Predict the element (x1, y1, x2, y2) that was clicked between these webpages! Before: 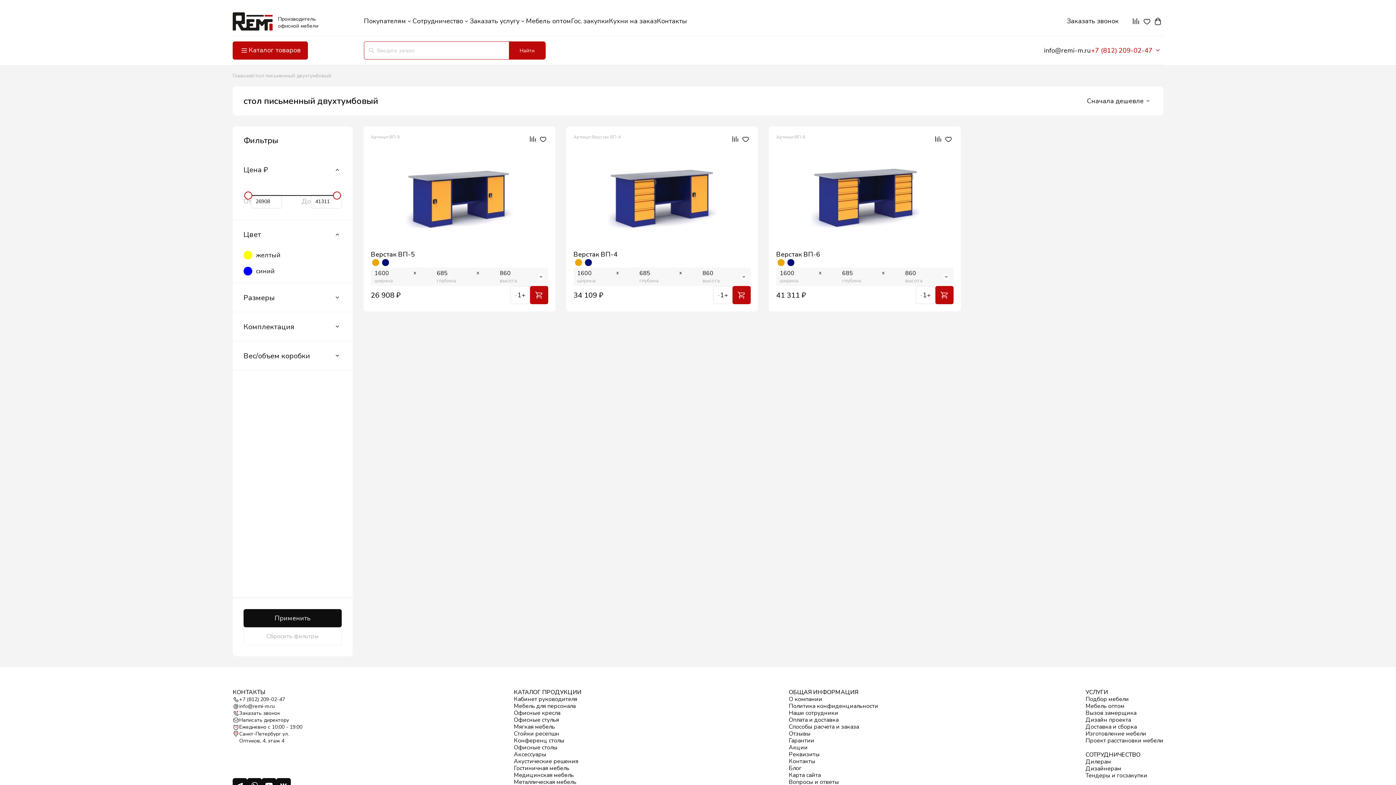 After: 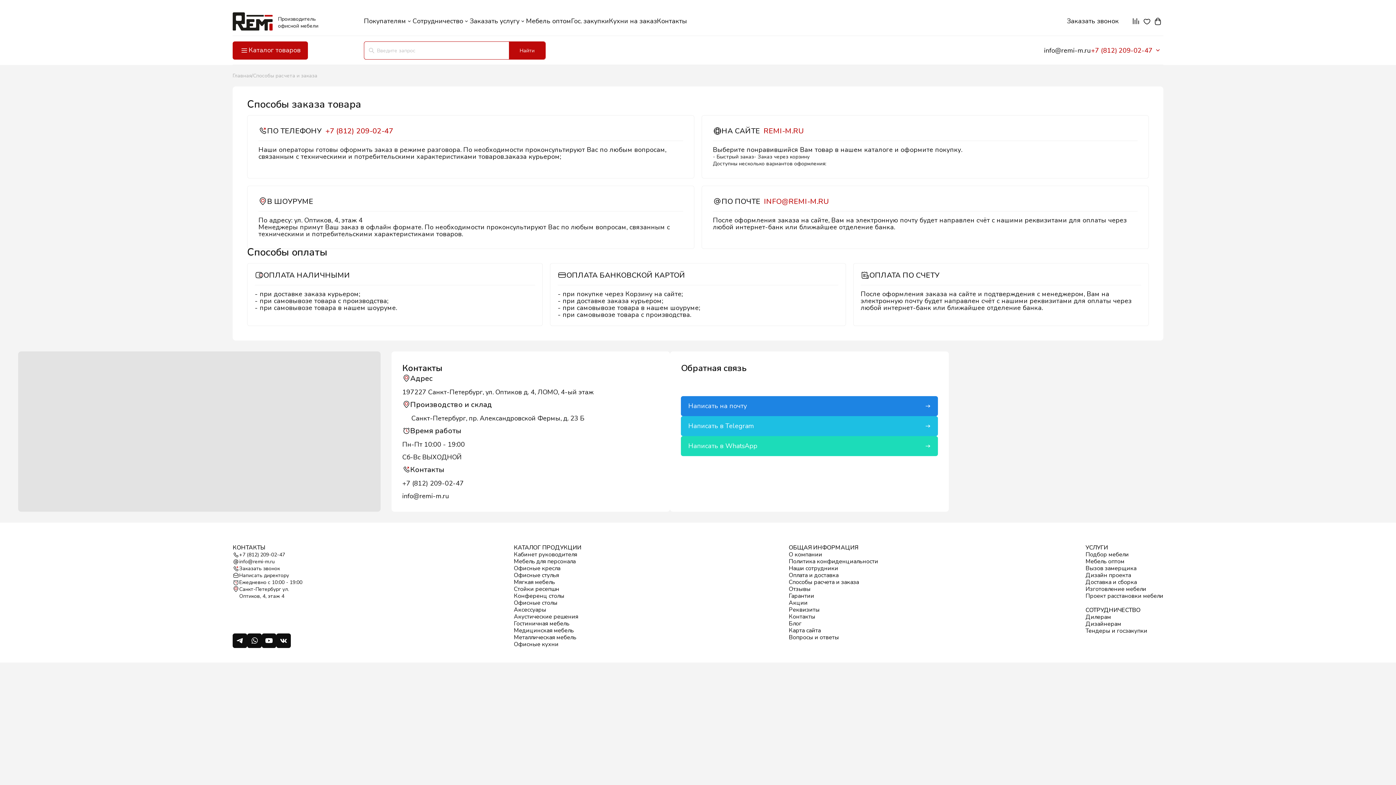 Action: label: Способы расчета и заказа bbox: (788, 724, 859, 730)